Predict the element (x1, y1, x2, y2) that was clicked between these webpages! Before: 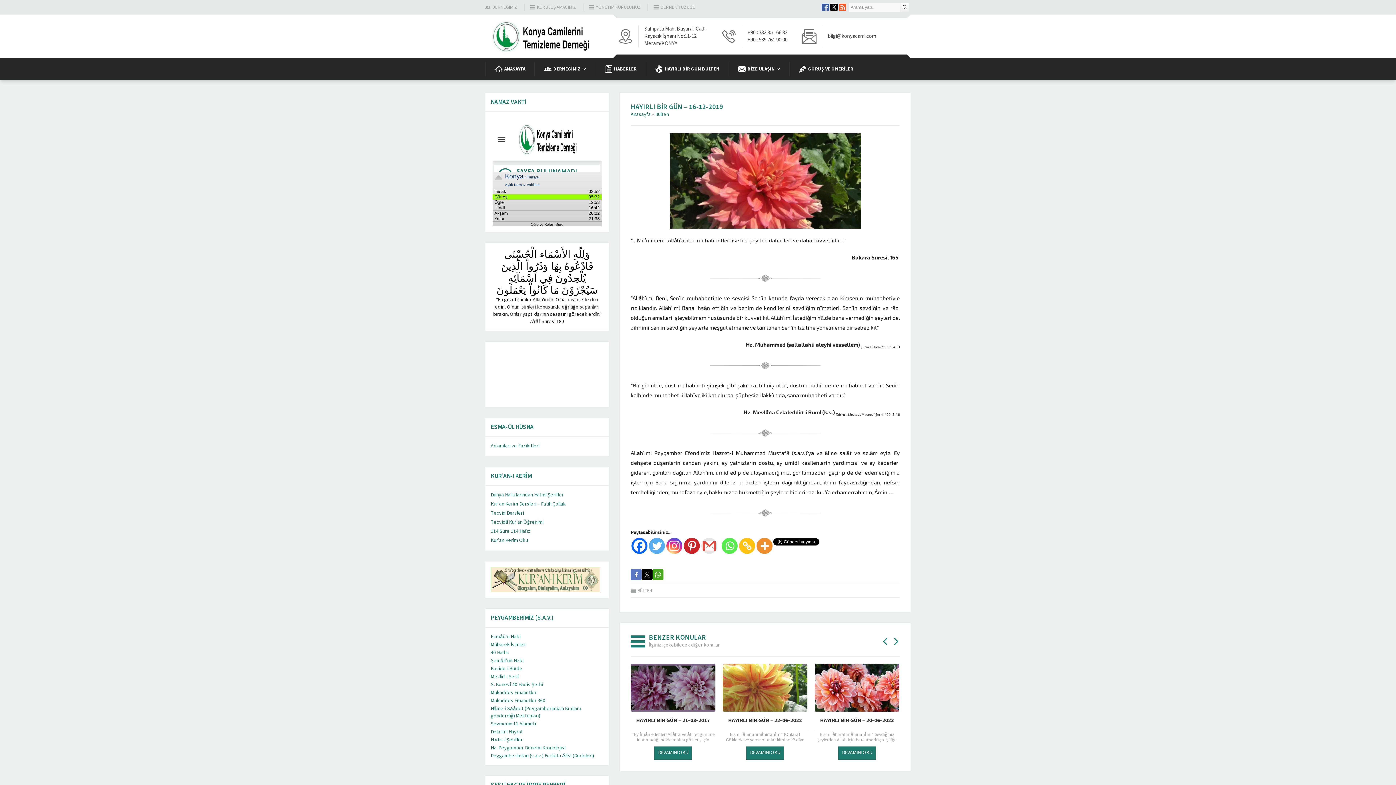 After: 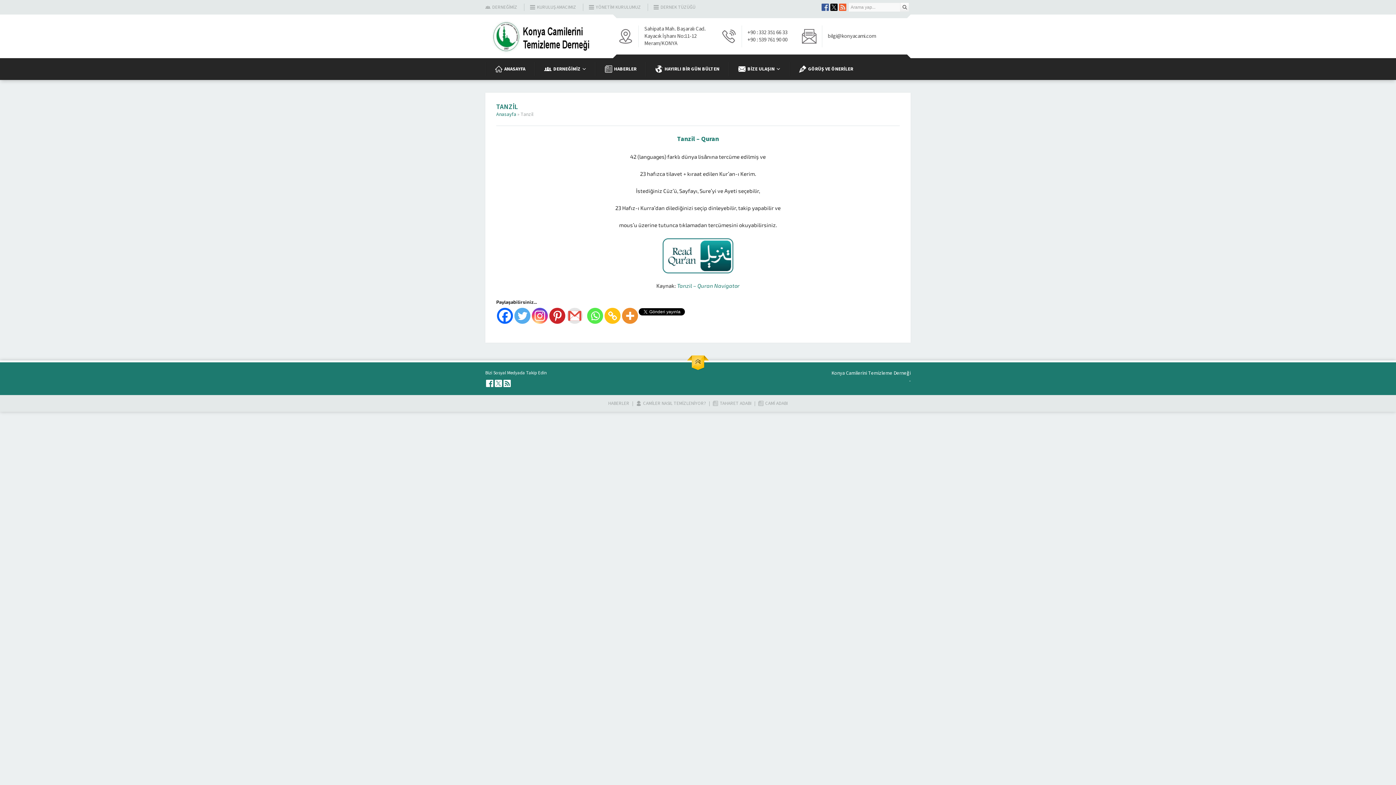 Action: bbox: (490, 585, 600, 592)